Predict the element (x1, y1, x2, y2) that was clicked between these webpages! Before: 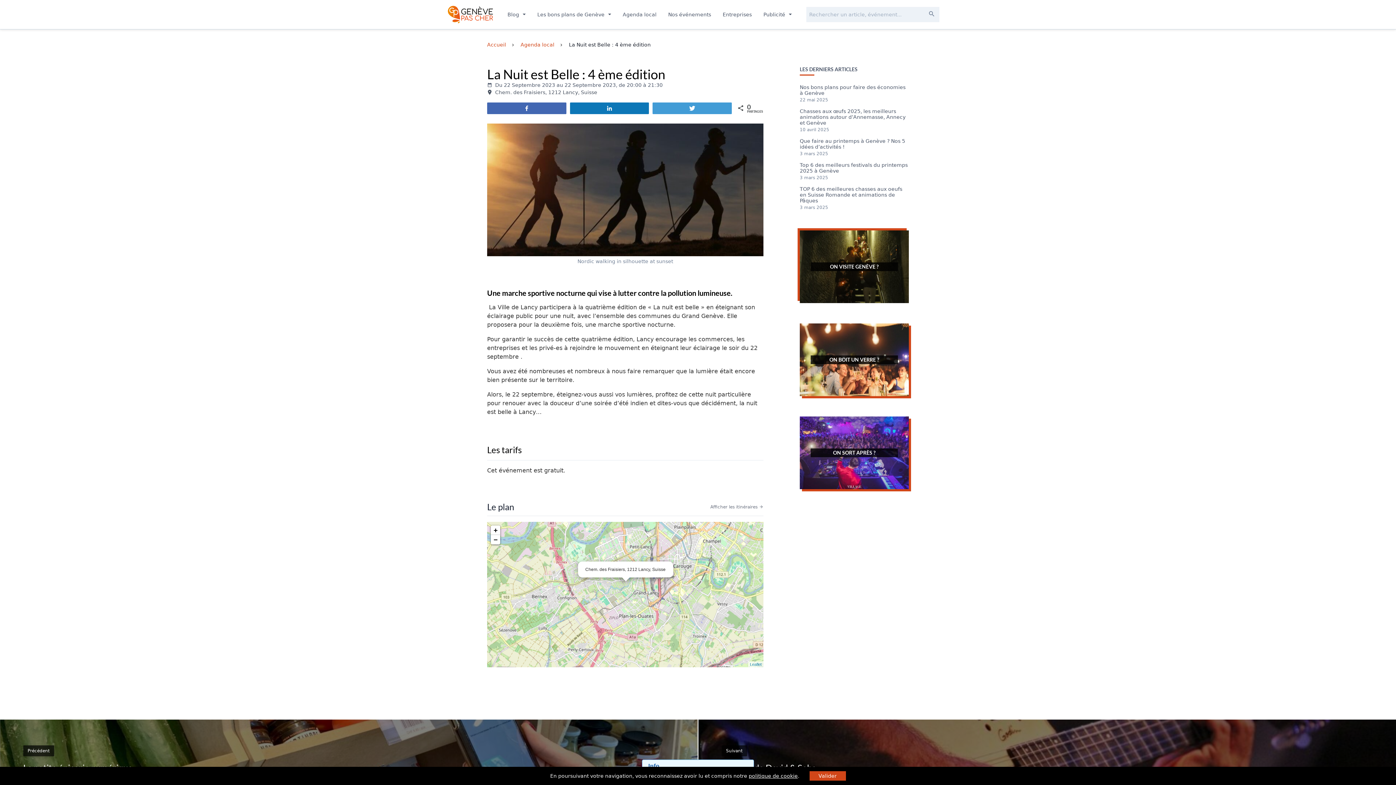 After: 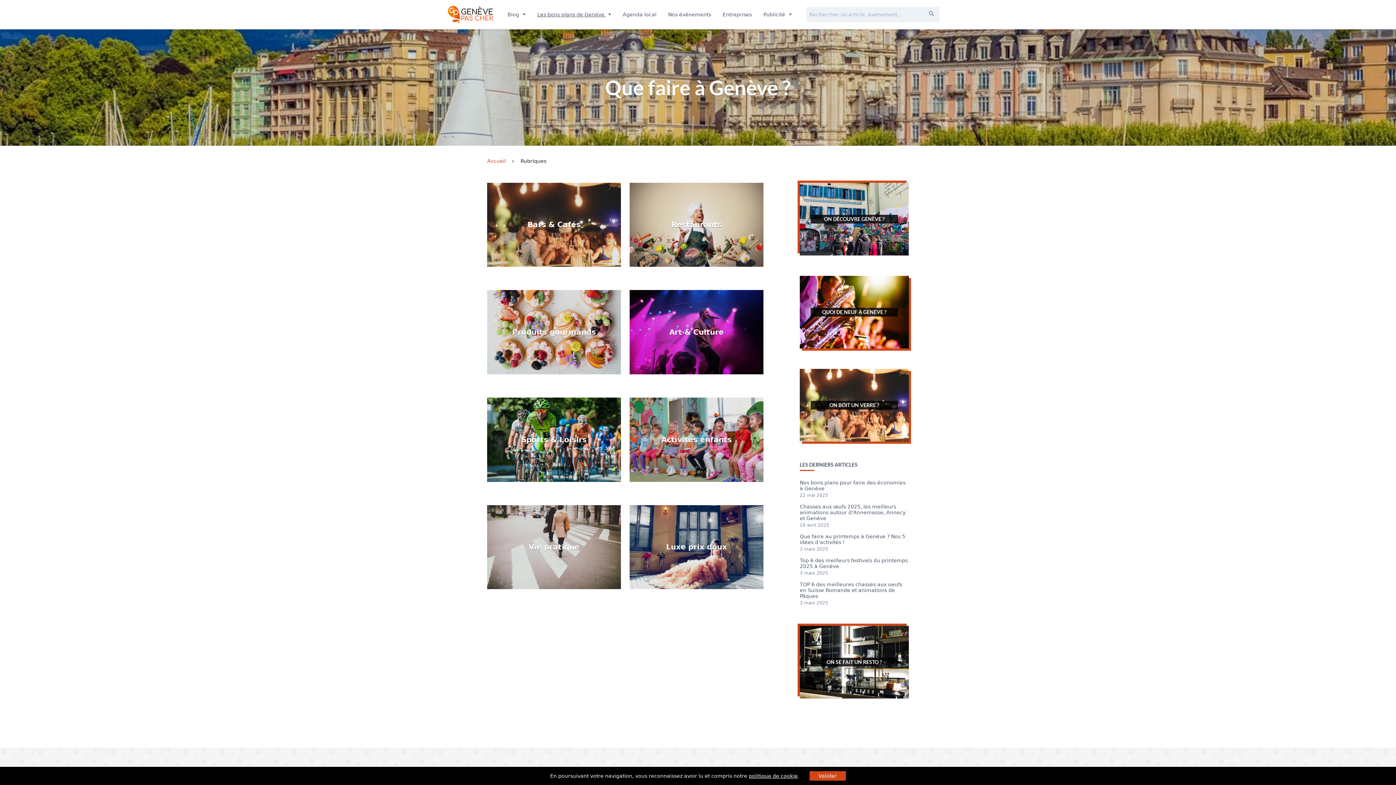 Action: bbox: (531, 0, 617, 29) label: Les bons plans de Genève 